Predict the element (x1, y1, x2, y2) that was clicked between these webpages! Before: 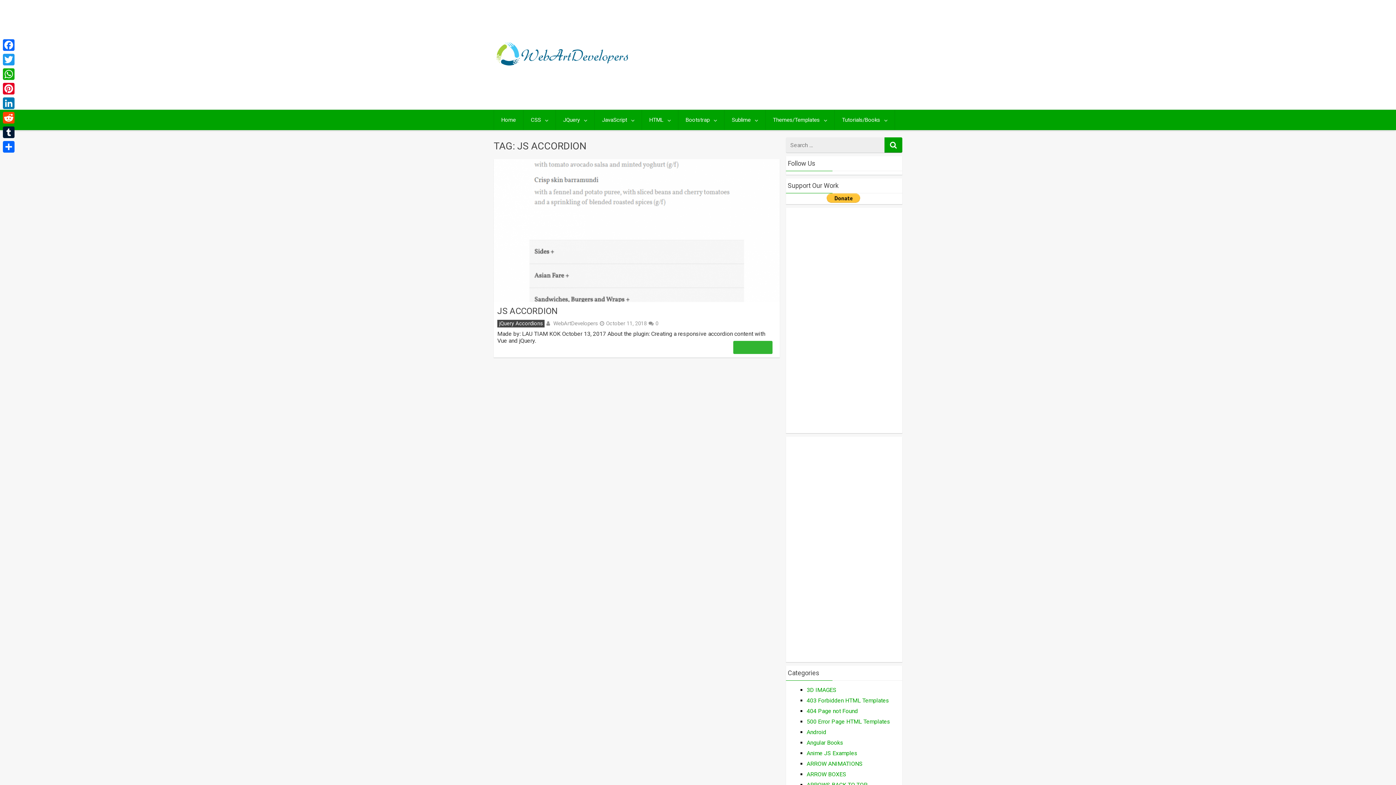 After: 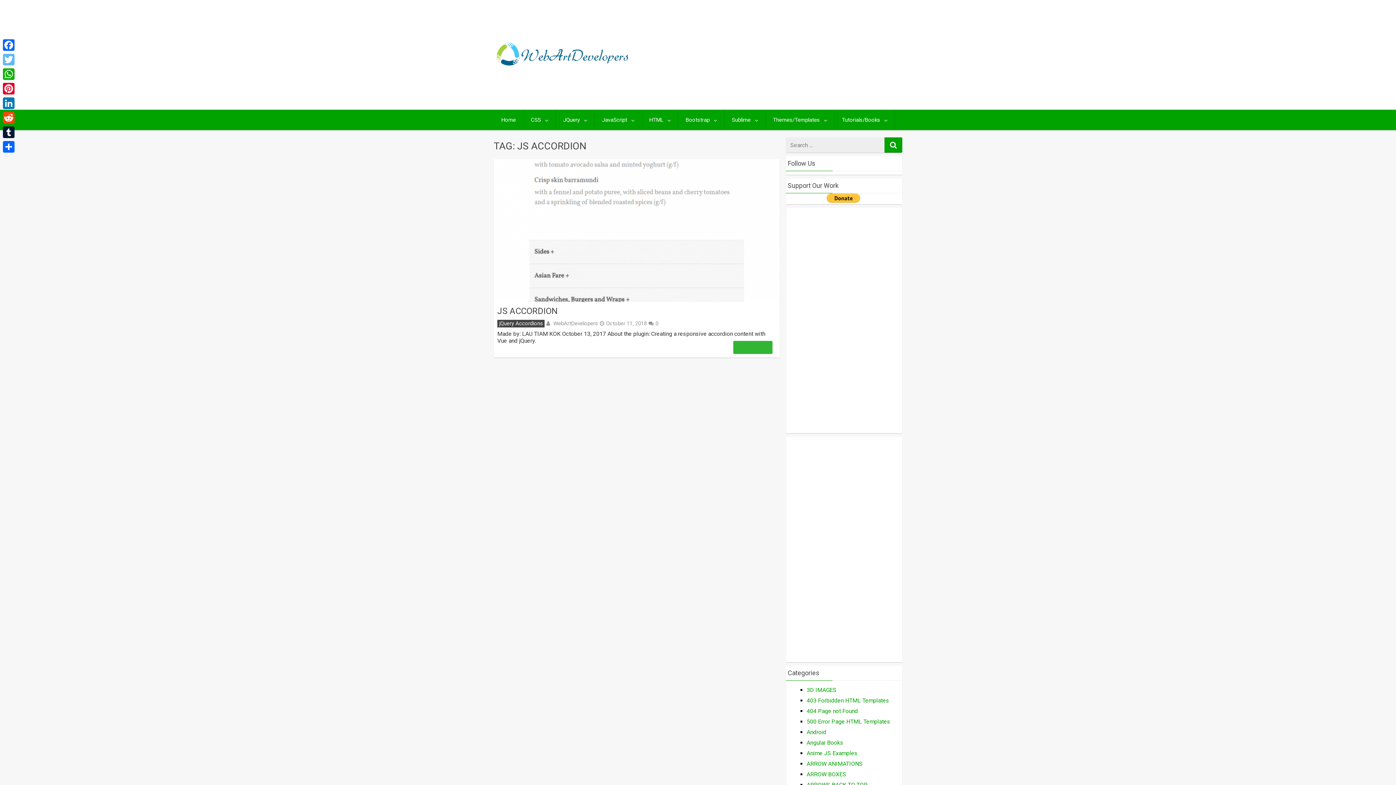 Action: label: Twitter bbox: (1, 52, 16, 66)